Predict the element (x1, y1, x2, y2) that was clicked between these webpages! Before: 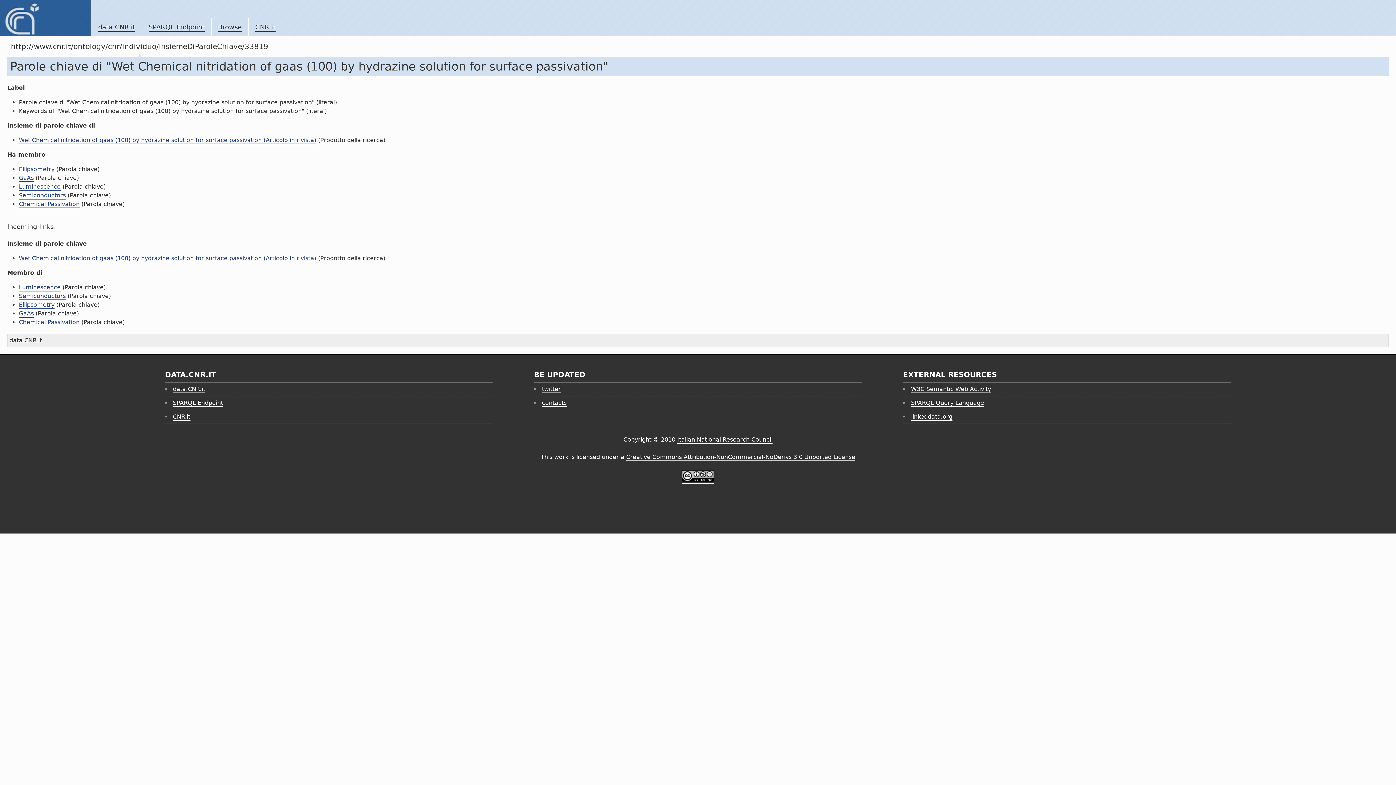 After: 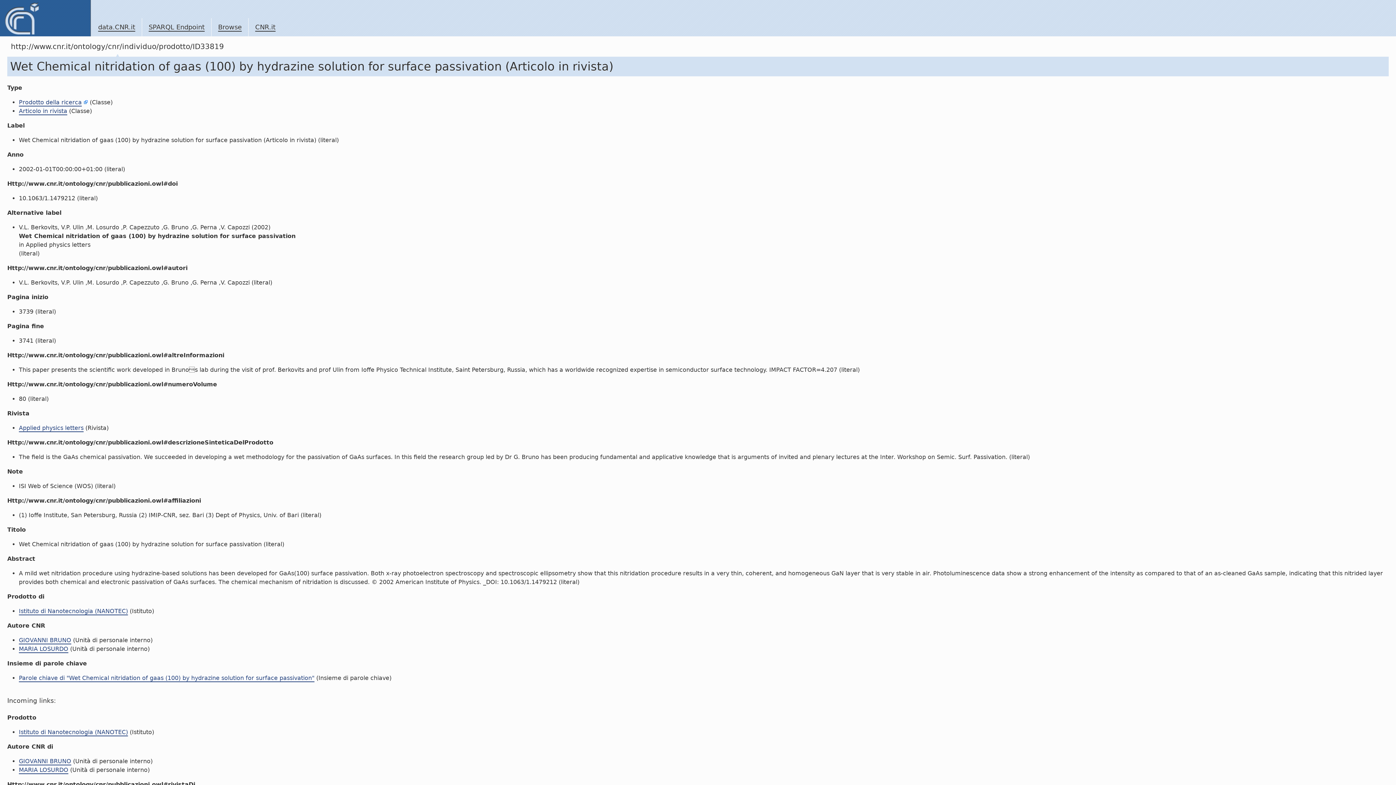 Action: label: Wet Chemical nitridation of gaas (100) by hydrazine solution for surface passivation (Articolo in rivista) bbox: (18, 136, 316, 144)